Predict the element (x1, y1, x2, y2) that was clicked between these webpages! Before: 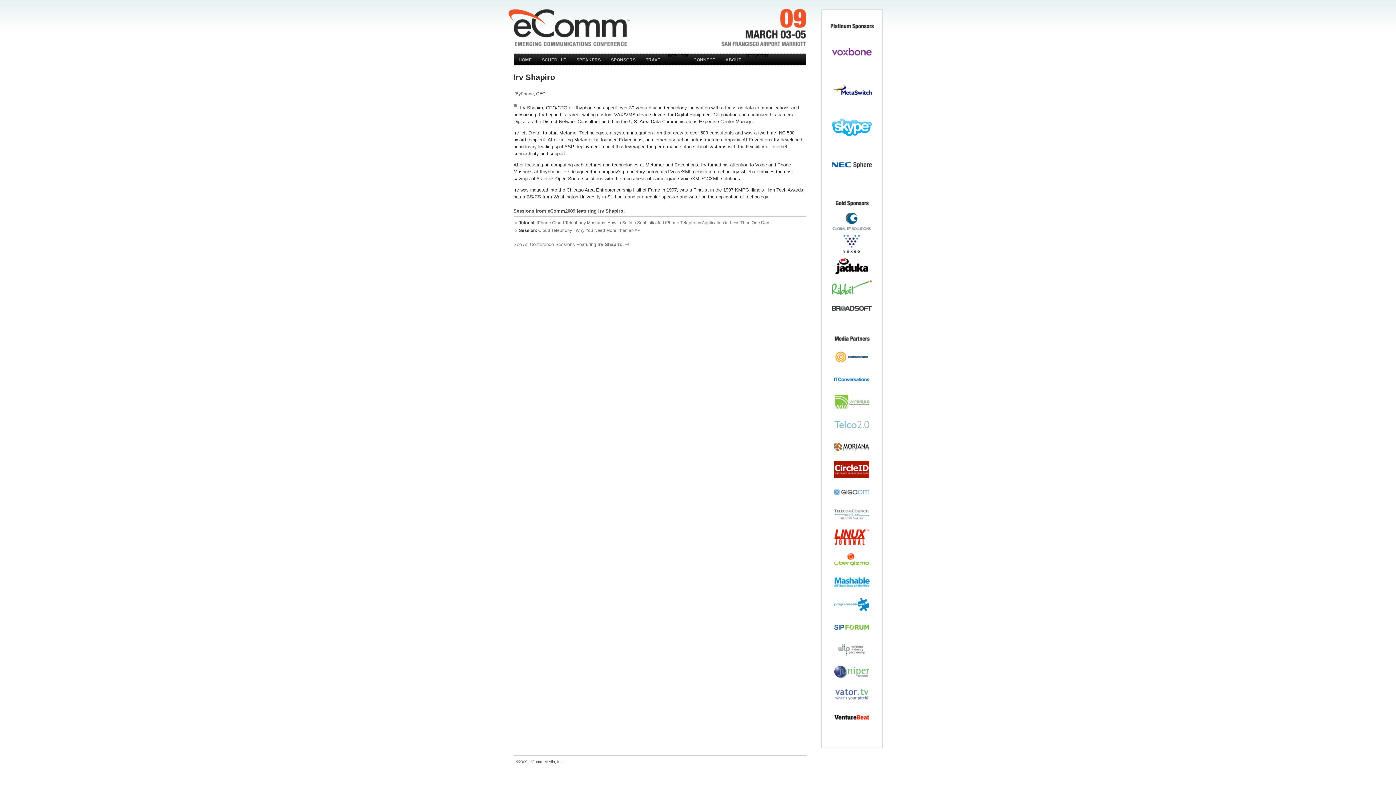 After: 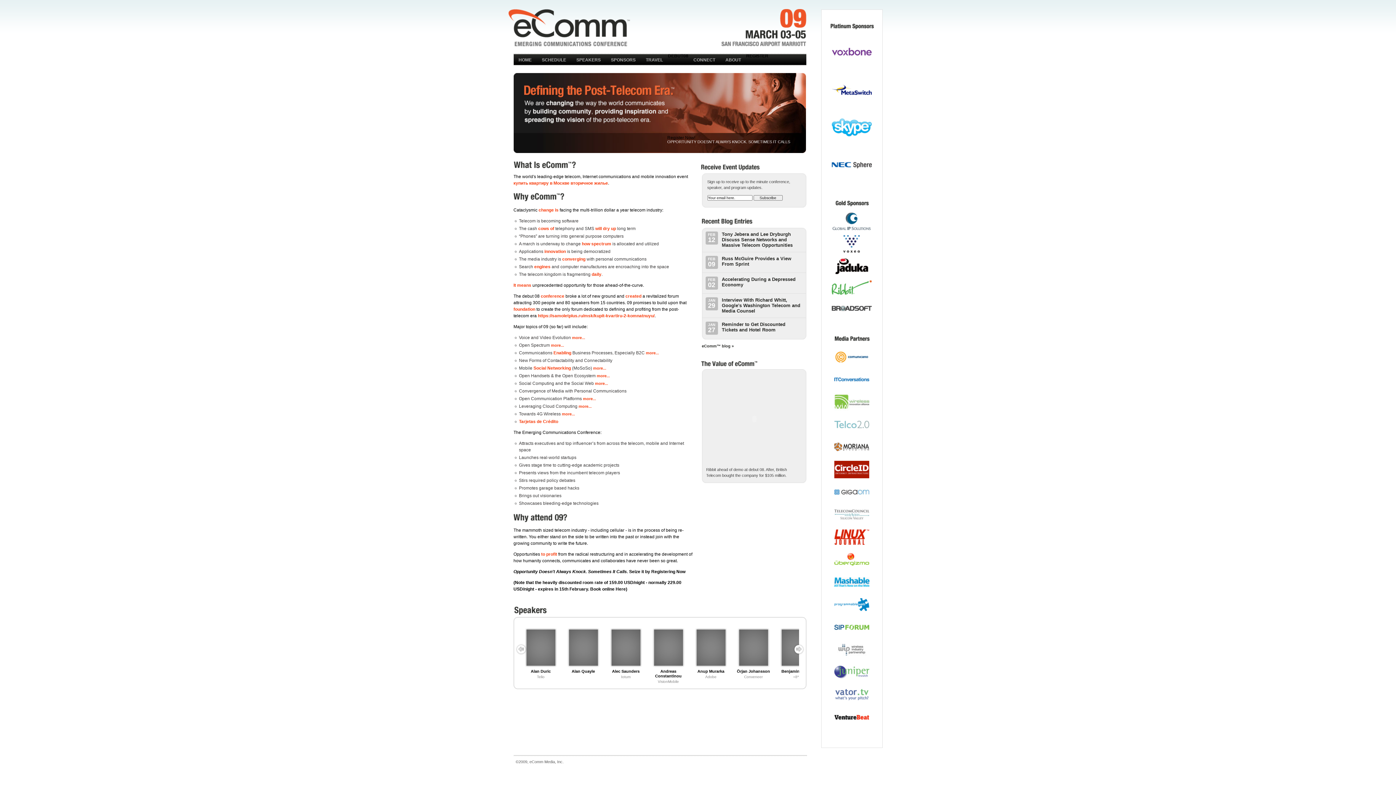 Action: label: HOME bbox: (513, 53, 536, 66)